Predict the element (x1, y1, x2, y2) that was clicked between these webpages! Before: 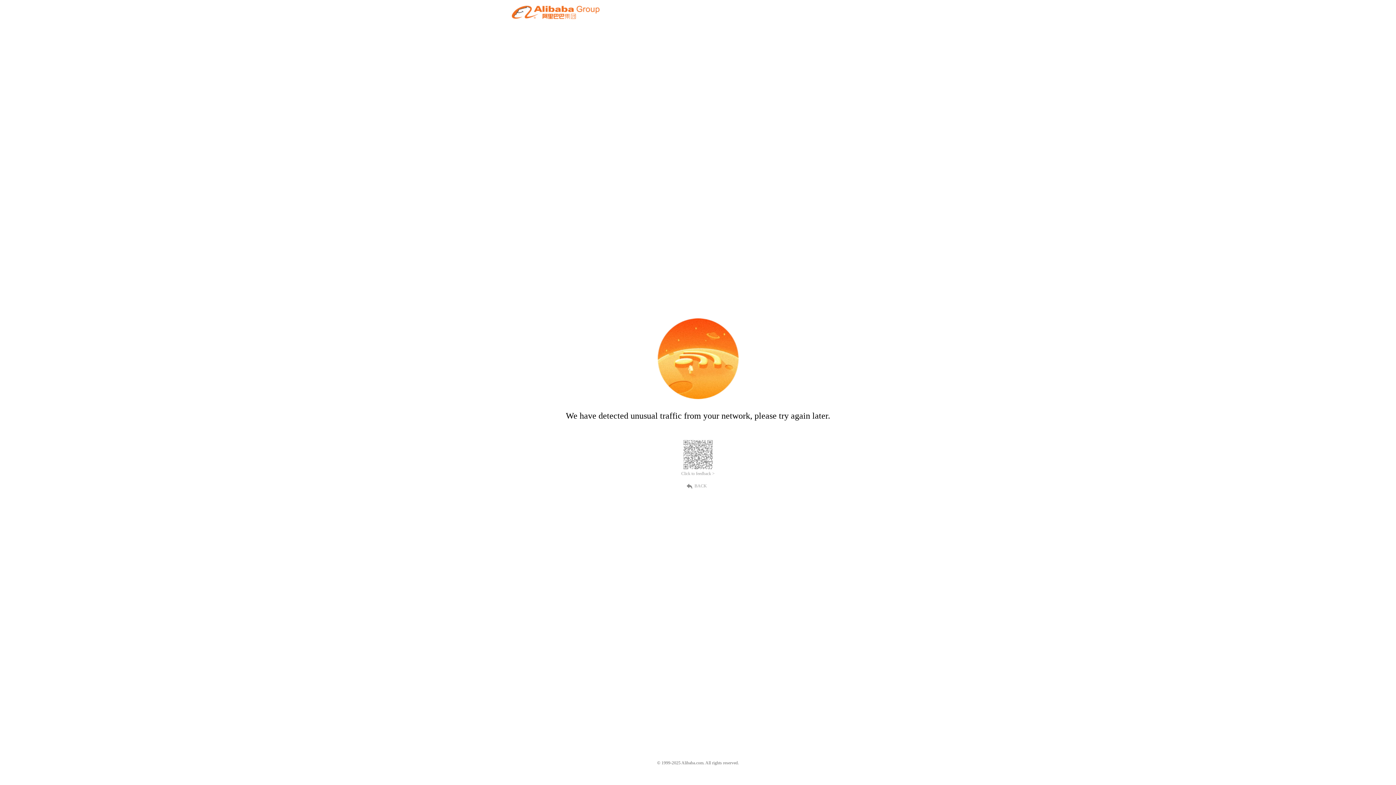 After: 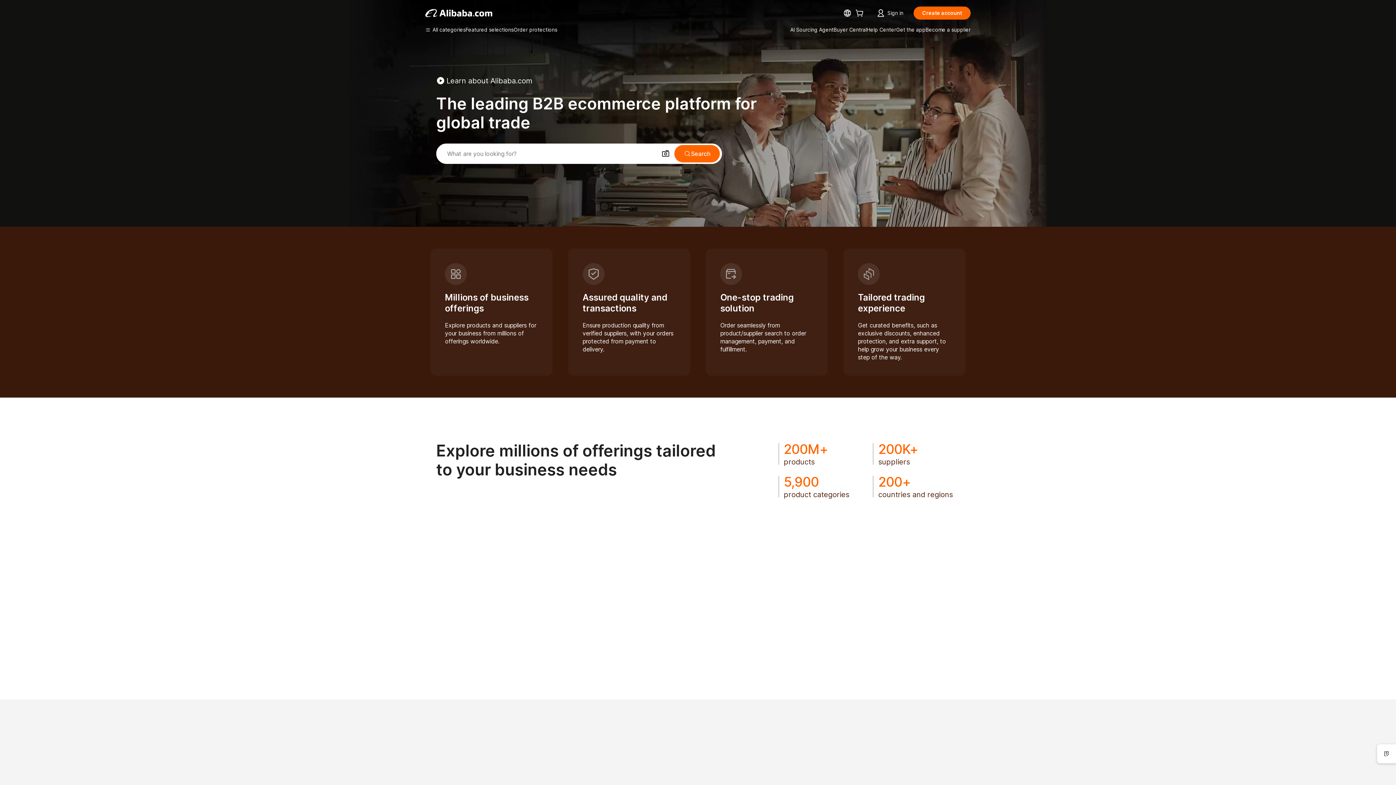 Action: bbox: (512, 12, 599, 21)